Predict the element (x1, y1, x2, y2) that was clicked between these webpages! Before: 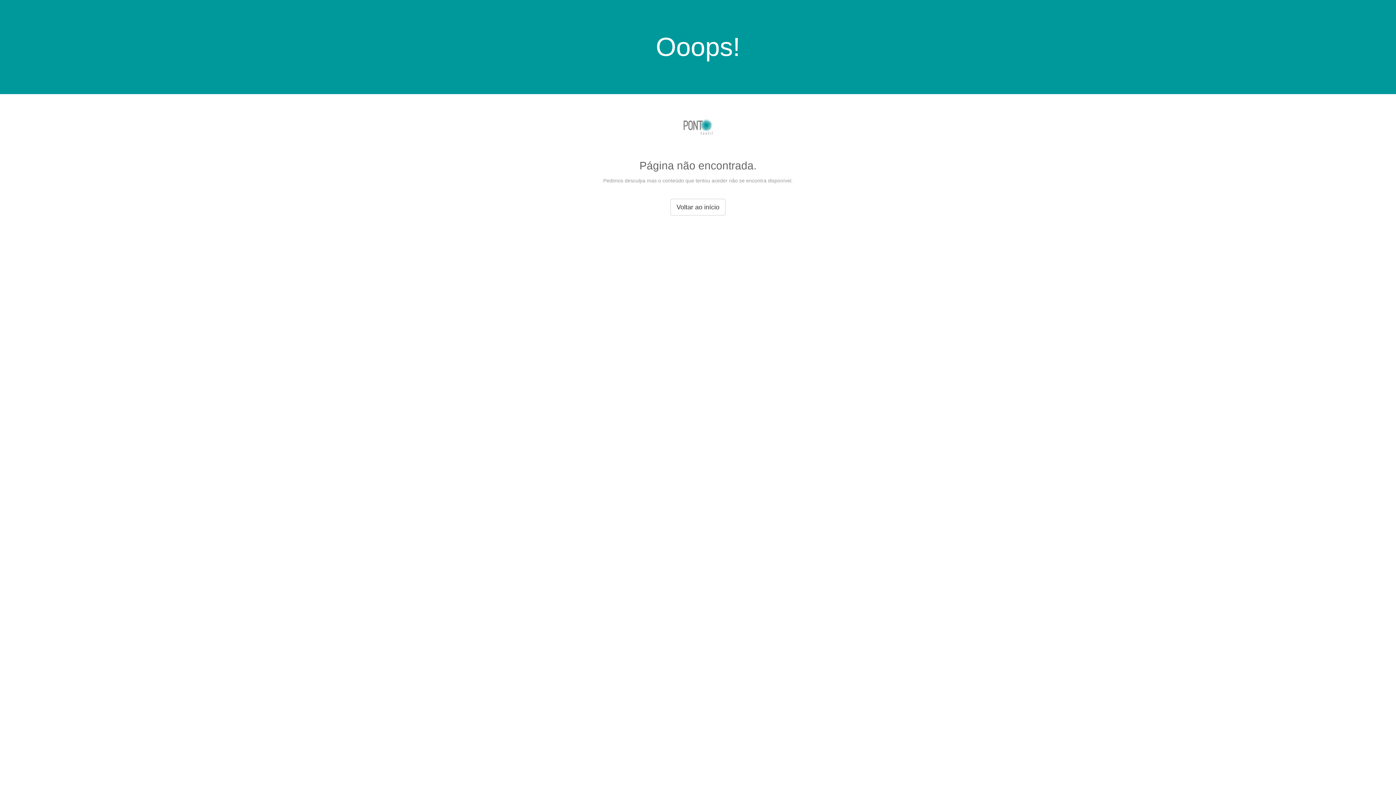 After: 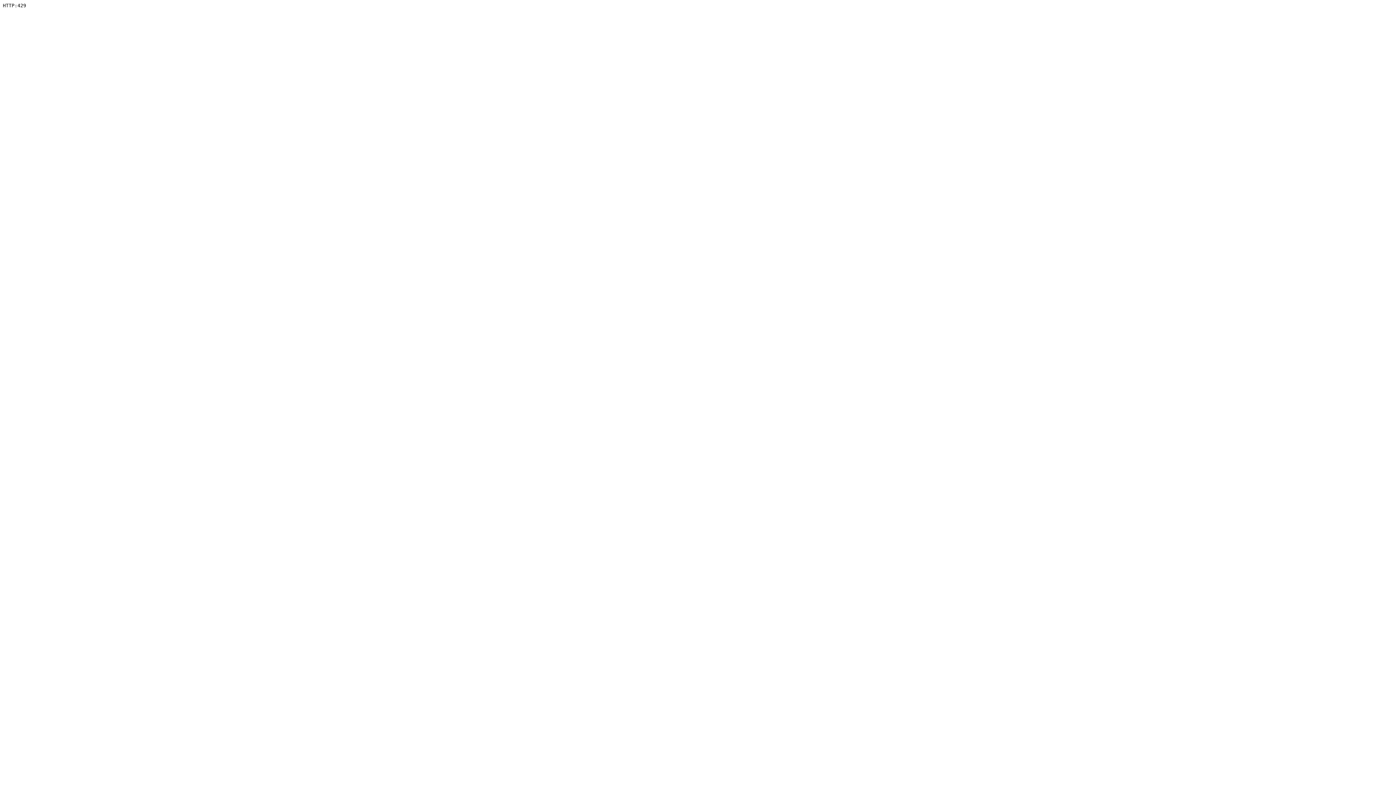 Action: bbox: (670, 198, 725, 215) label: Voltar ao início